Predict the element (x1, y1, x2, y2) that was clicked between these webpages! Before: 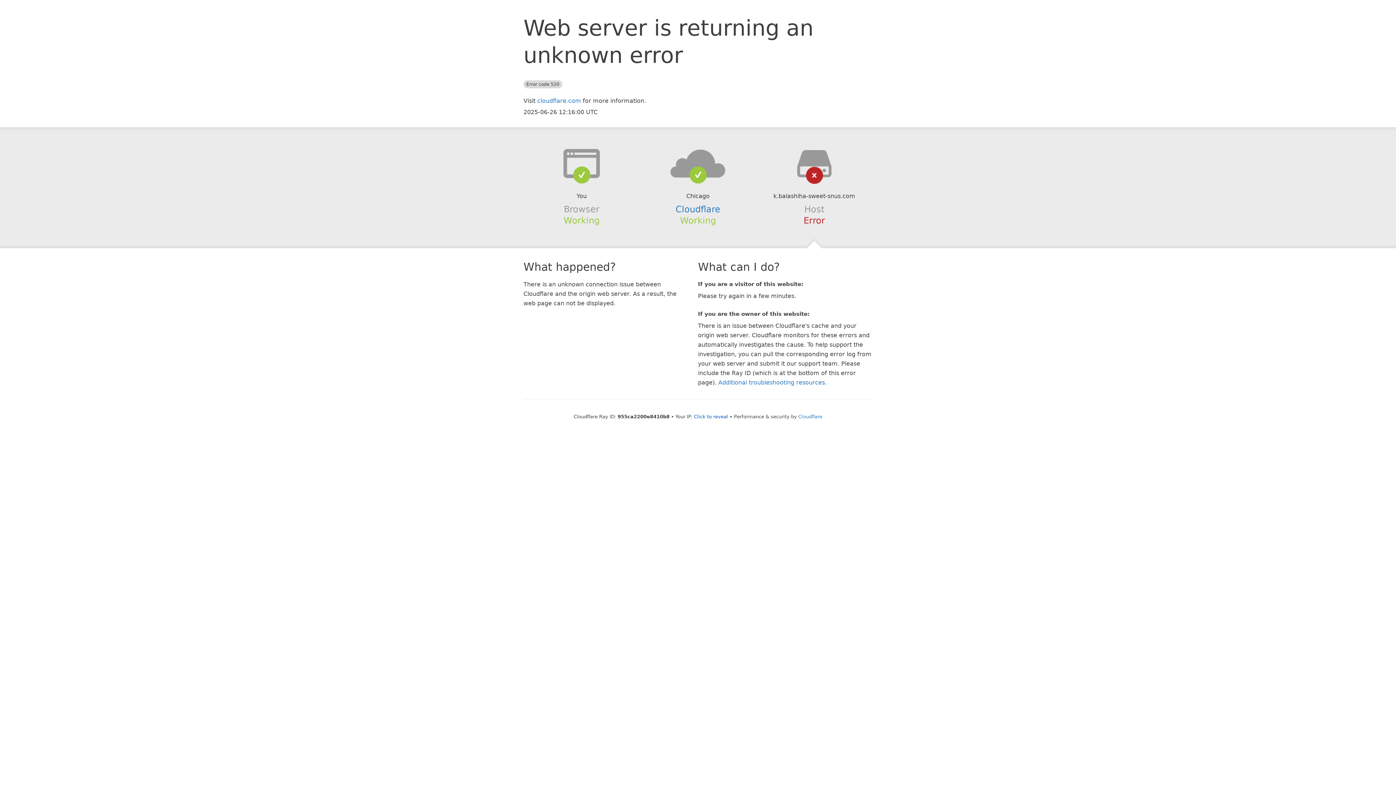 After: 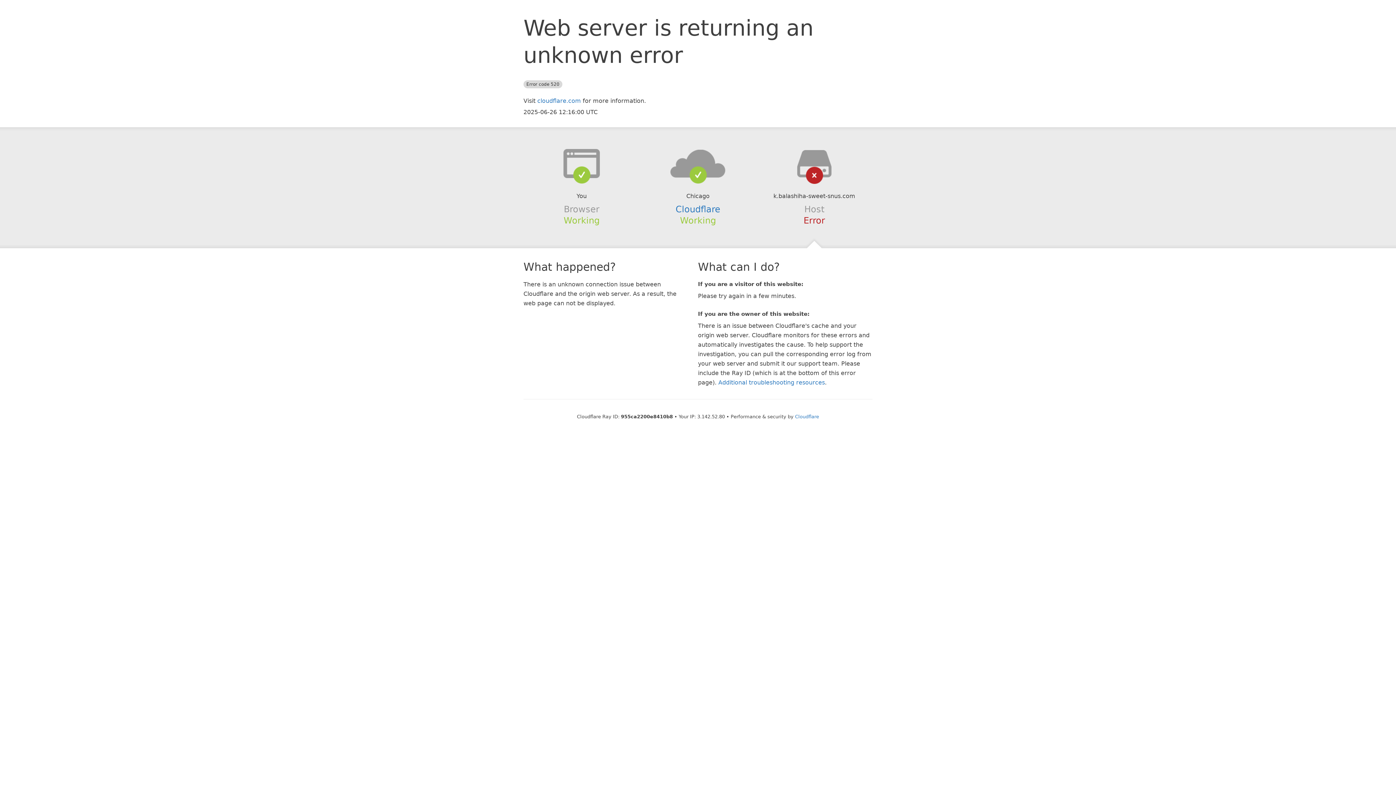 Action: bbox: (694, 414, 728, 419) label: Click to reveal